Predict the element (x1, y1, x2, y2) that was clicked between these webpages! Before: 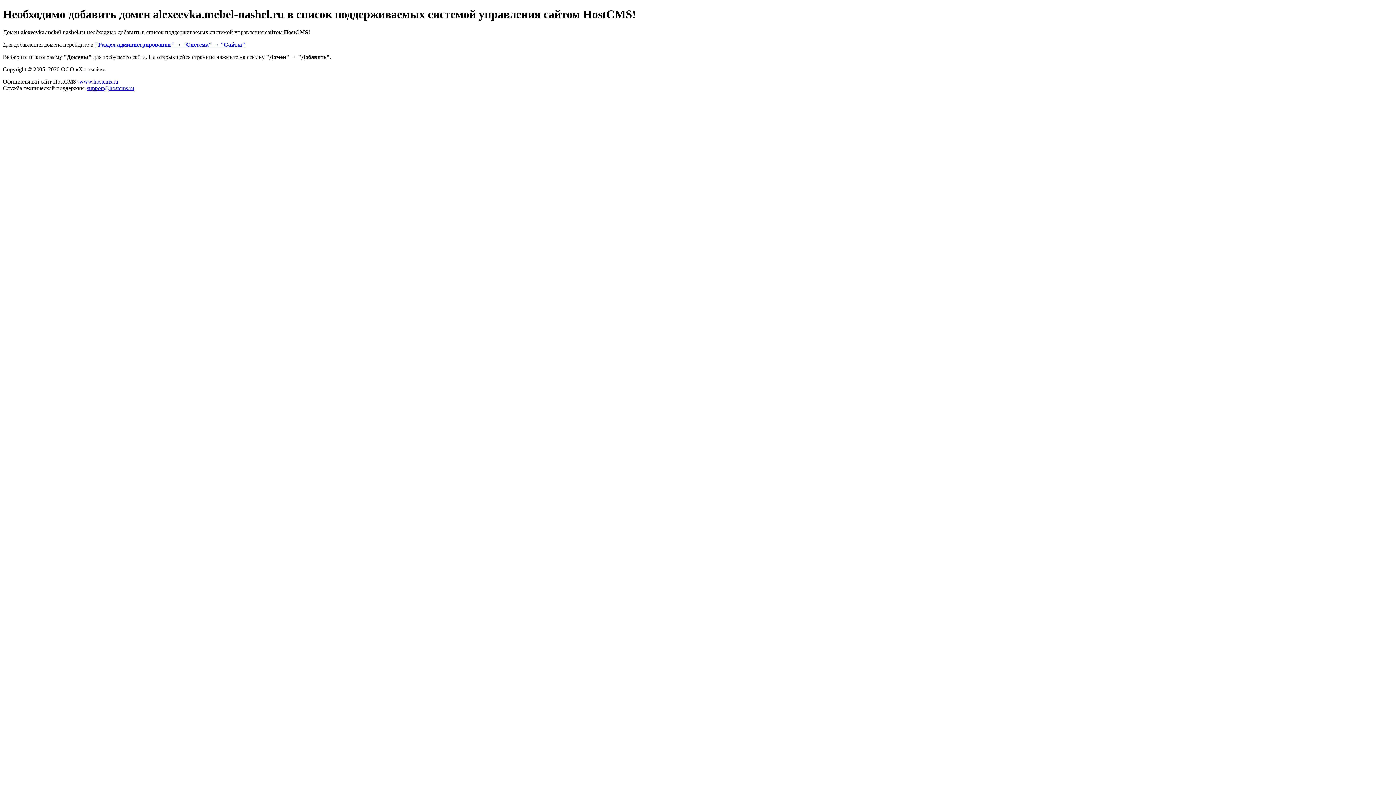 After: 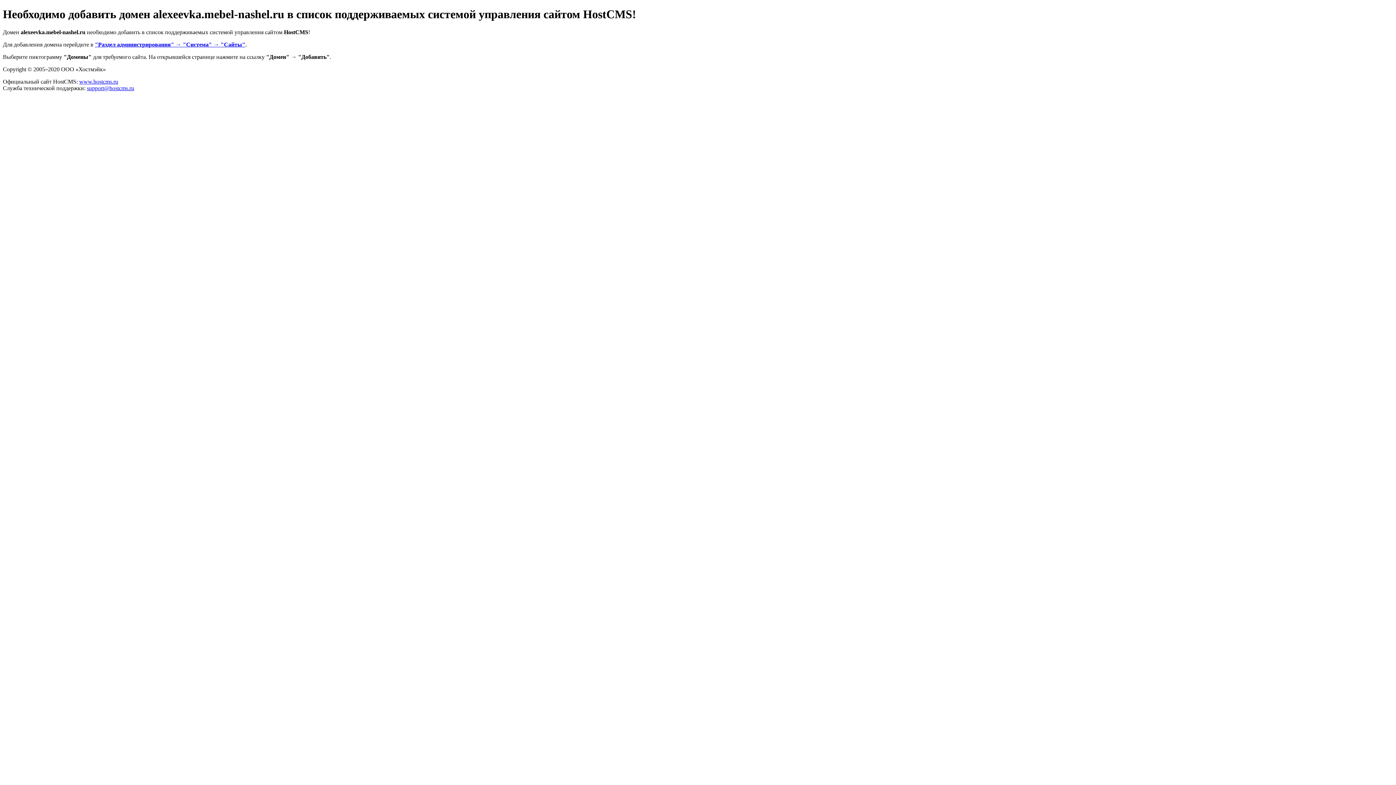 Action: bbox: (79, 78, 118, 84) label: www.hostcms.ru